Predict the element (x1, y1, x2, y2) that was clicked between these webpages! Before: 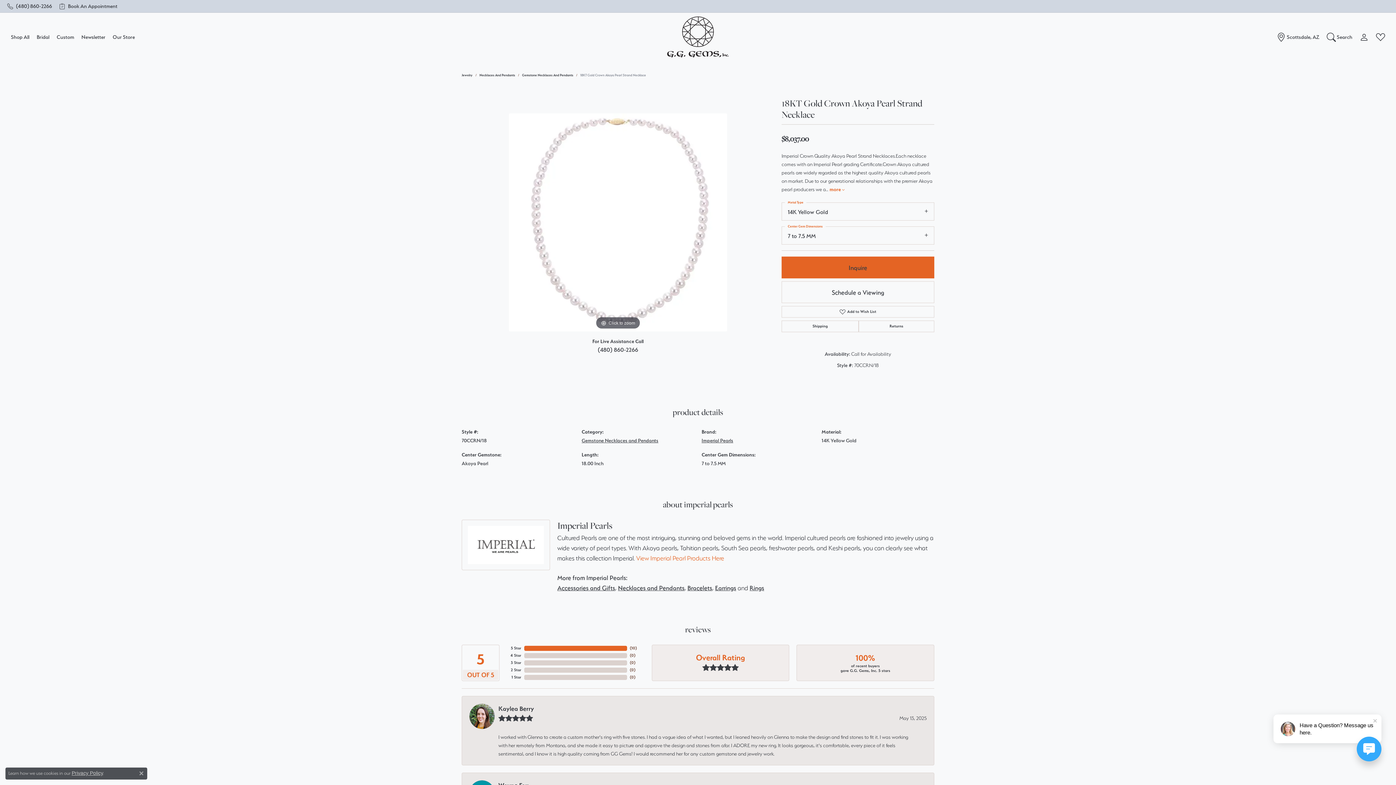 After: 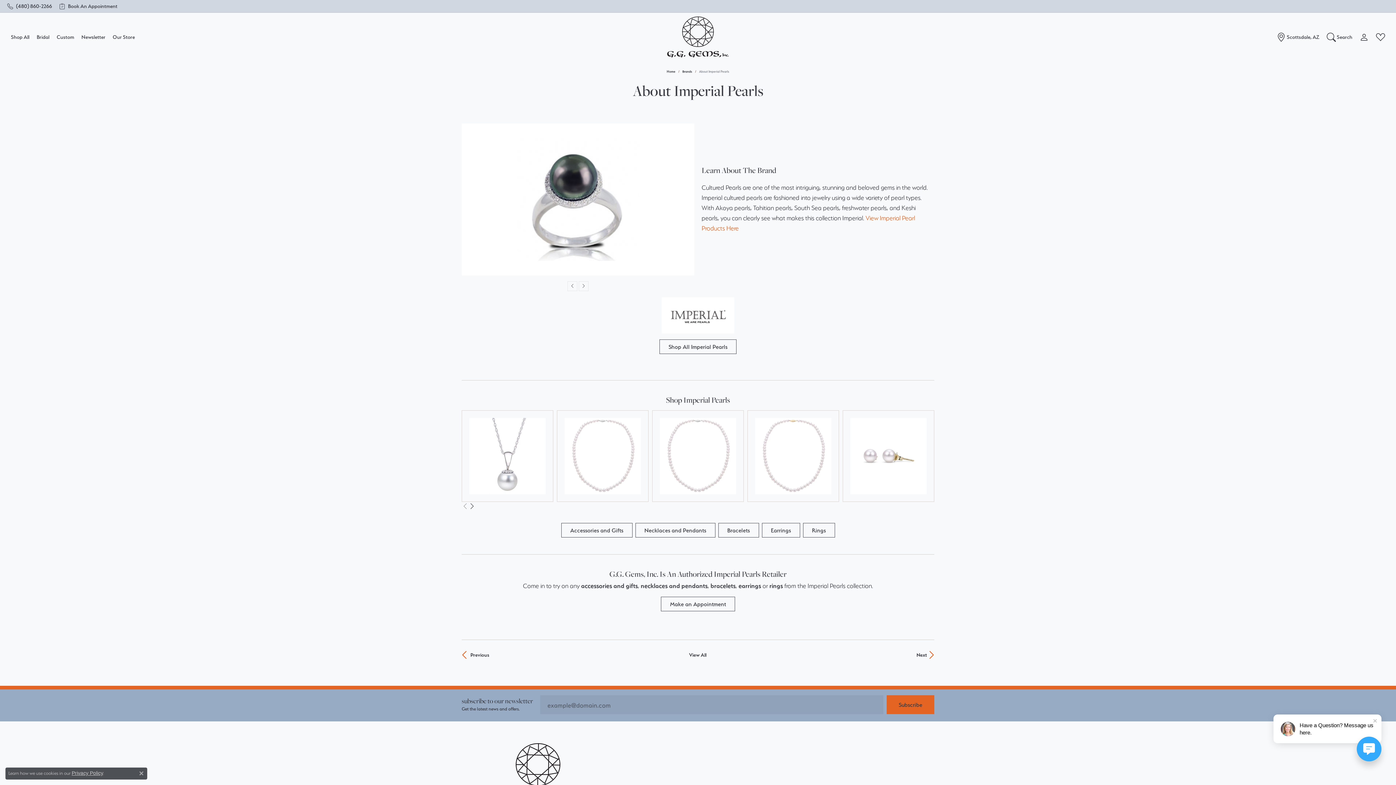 Action: bbox: (461, 520, 550, 570)